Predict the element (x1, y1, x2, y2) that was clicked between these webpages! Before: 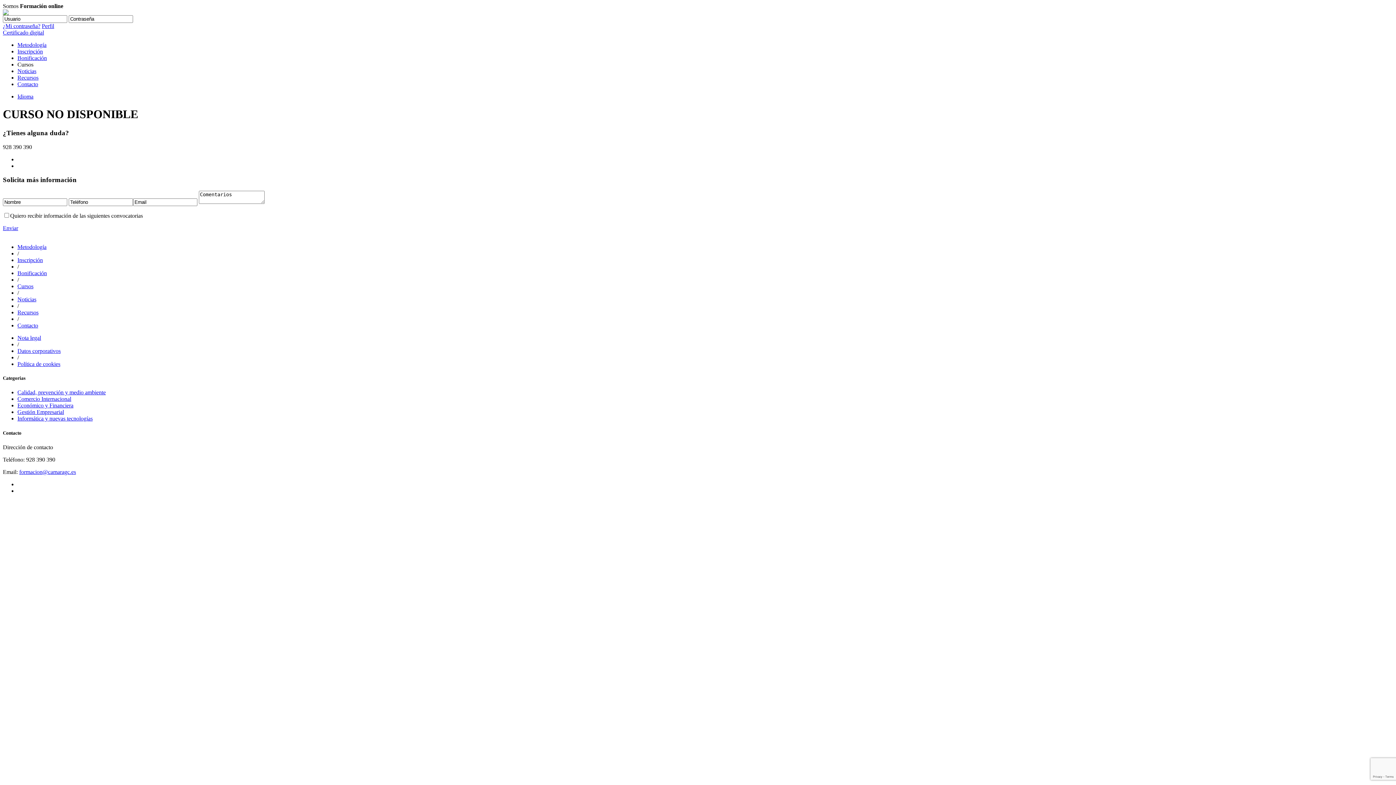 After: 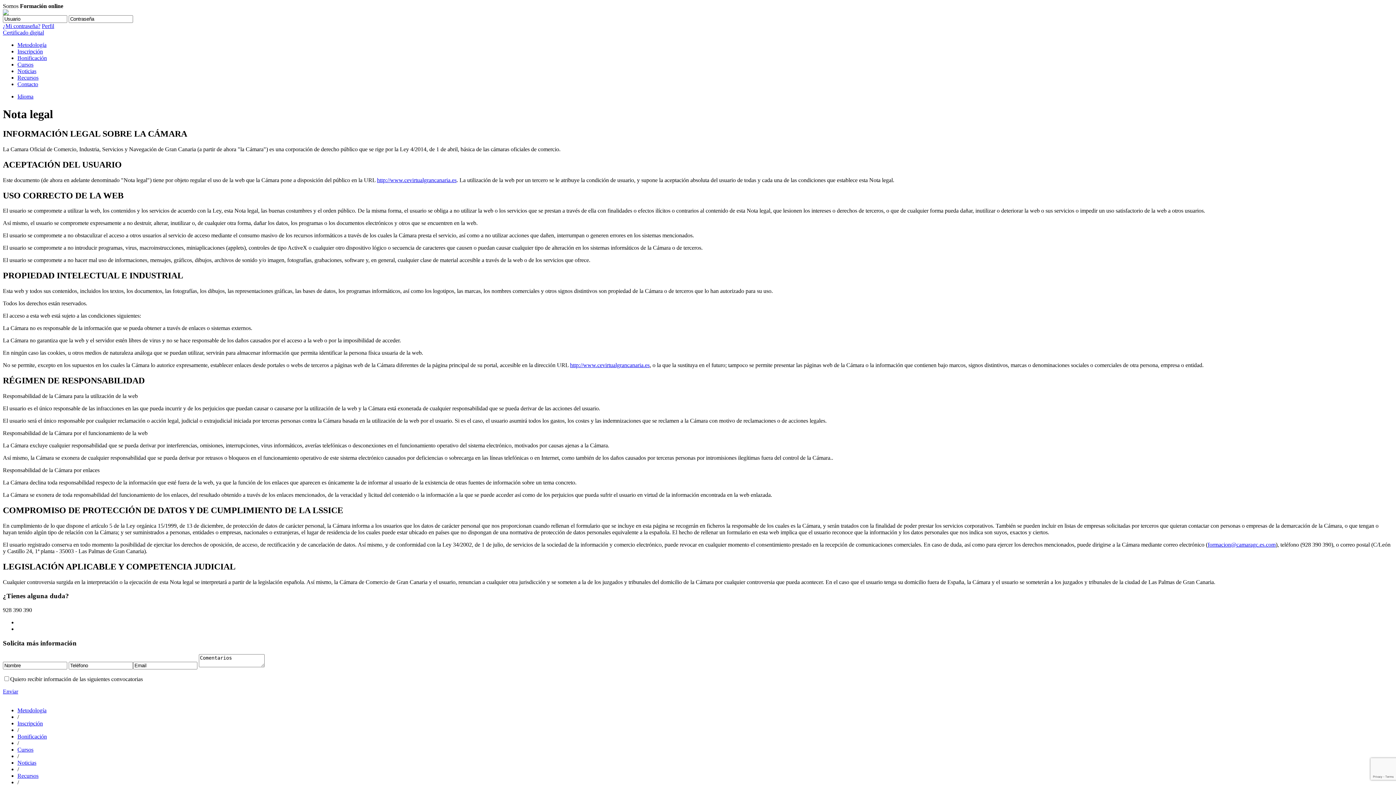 Action: bbox: (17, 334, 41, 341) label: Nota legal